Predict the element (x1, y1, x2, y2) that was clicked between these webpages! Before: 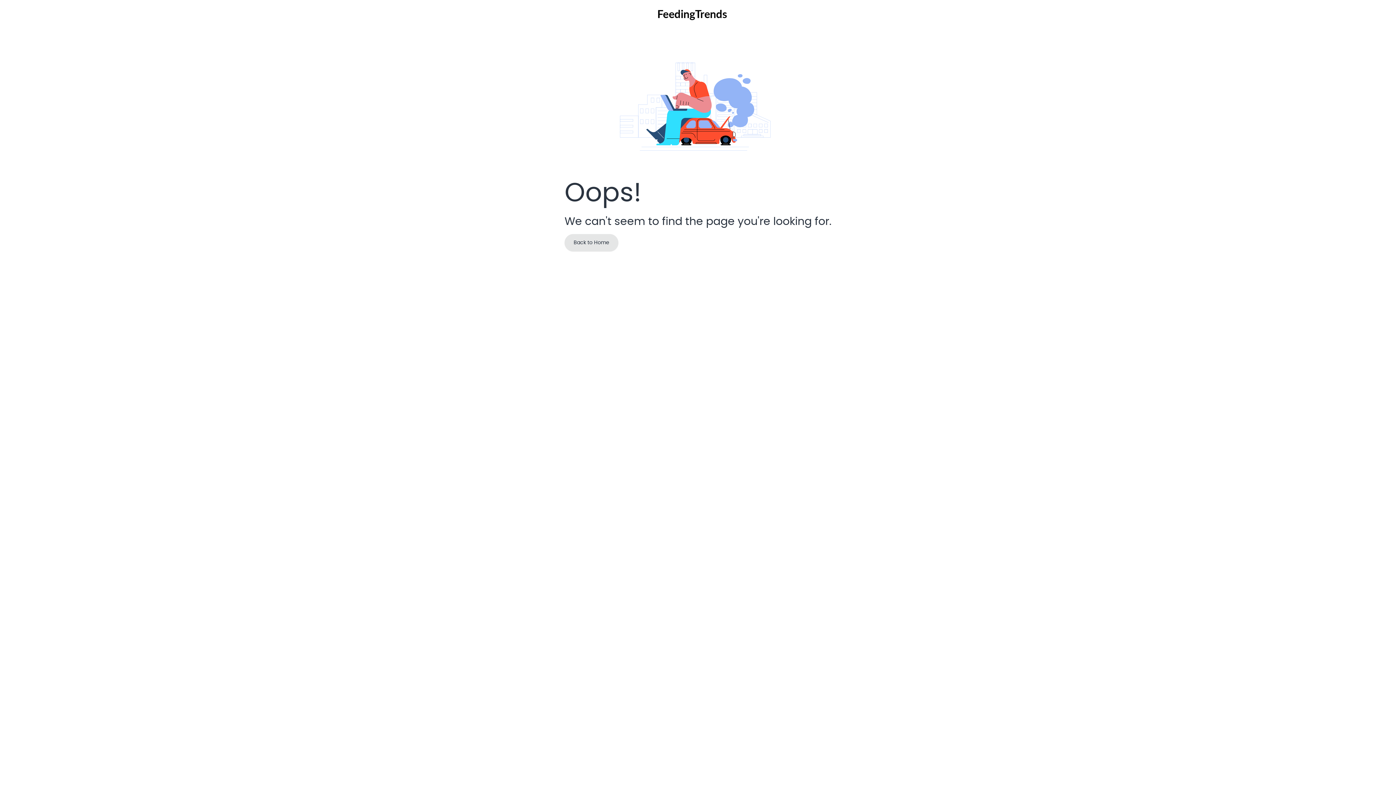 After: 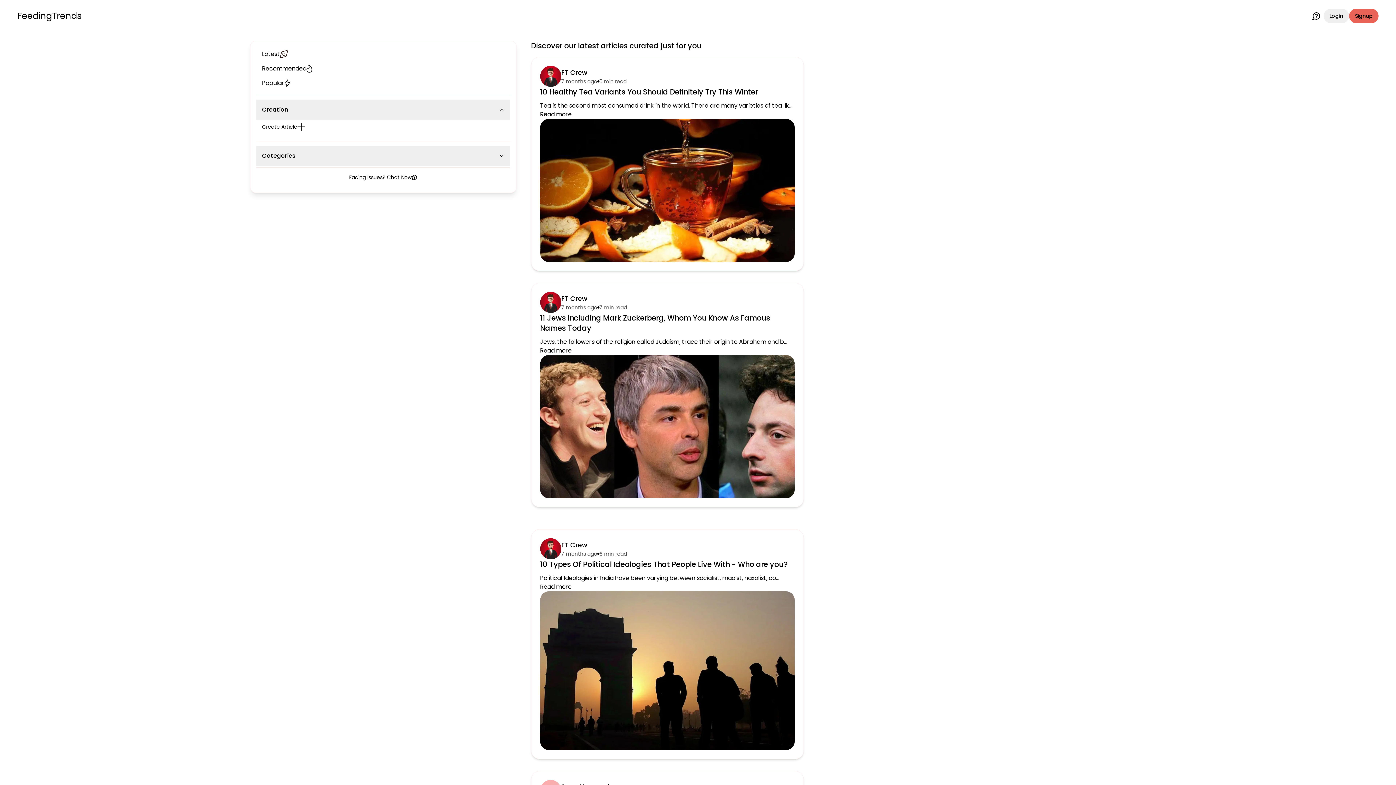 Action: bbox: (657, 8, 727, 21)